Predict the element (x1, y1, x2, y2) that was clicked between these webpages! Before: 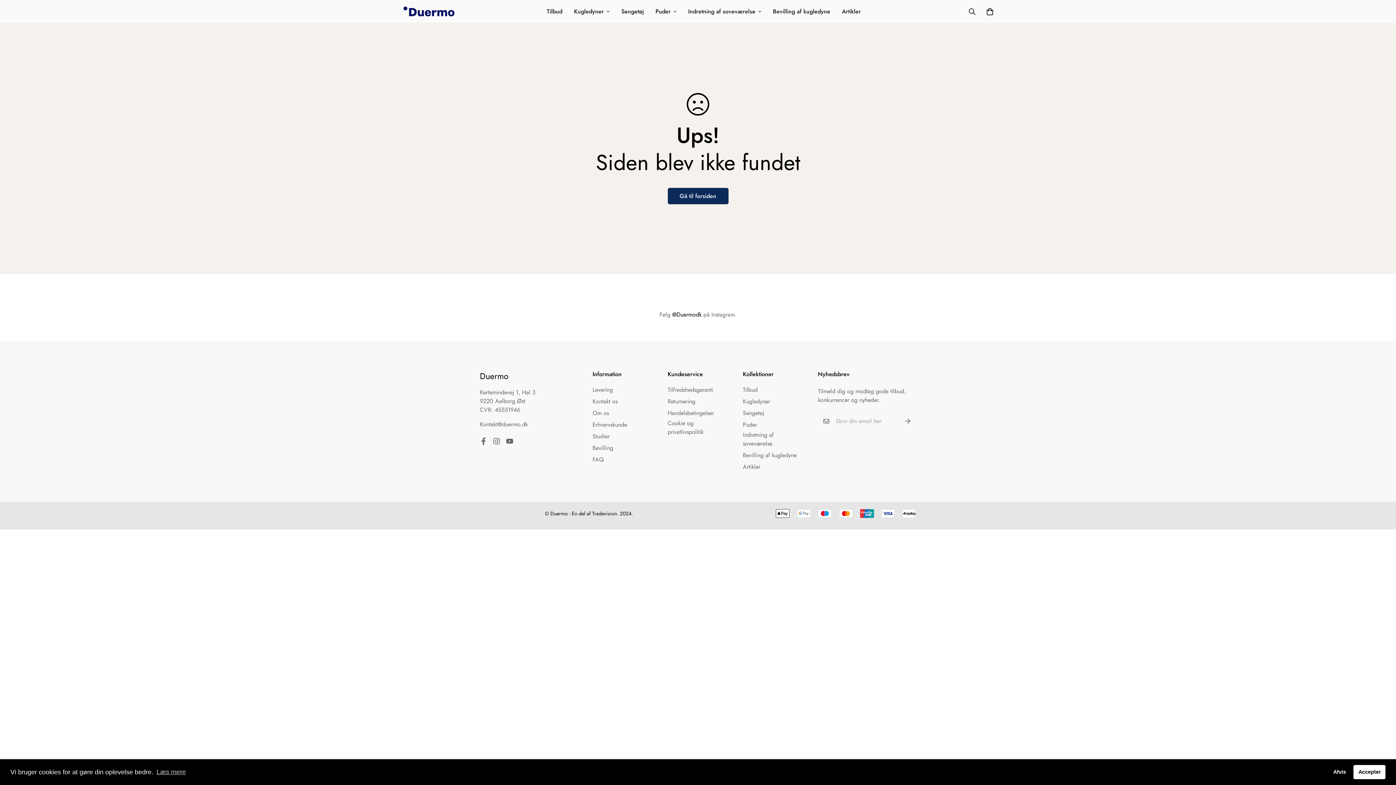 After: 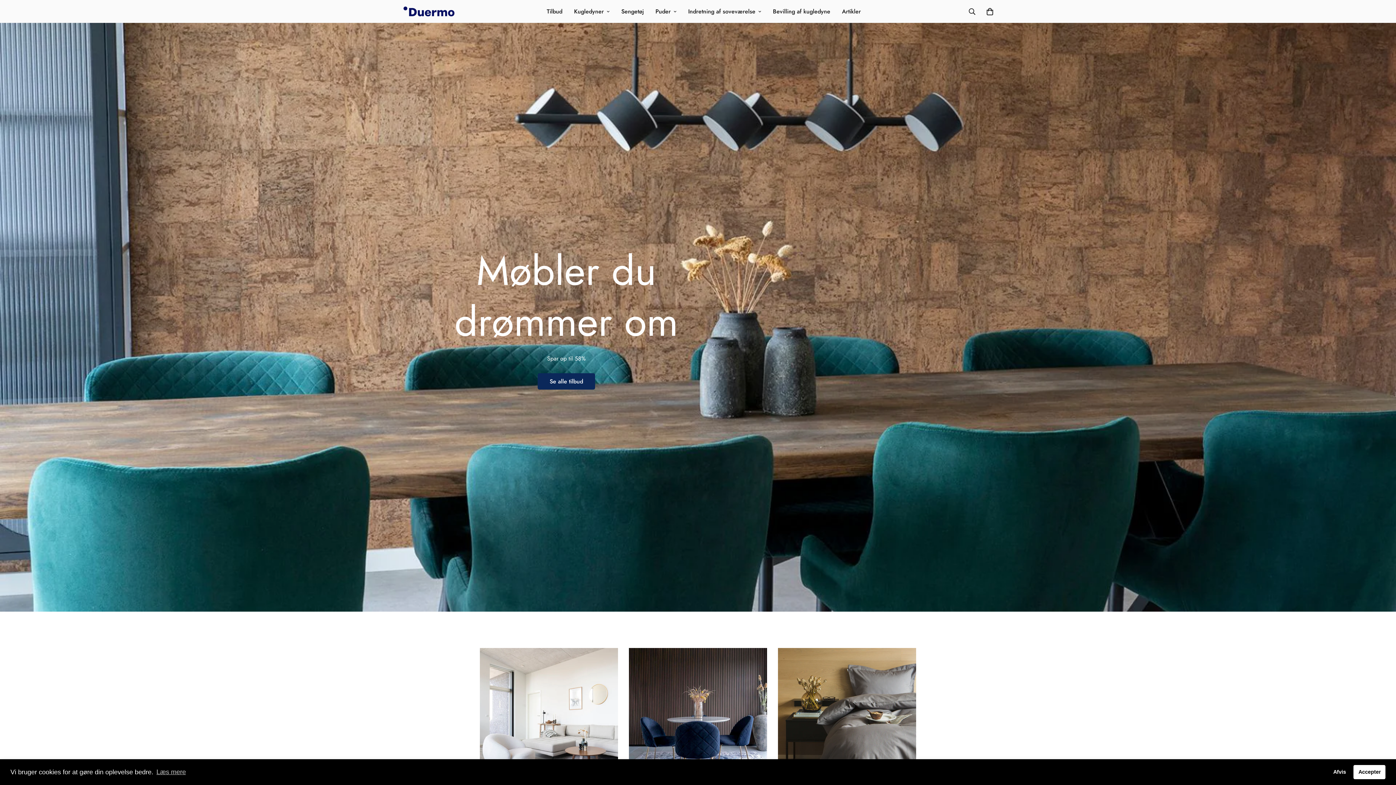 Action: label: Indretning af soveværelse bbox: (743, 430, 803, 448)